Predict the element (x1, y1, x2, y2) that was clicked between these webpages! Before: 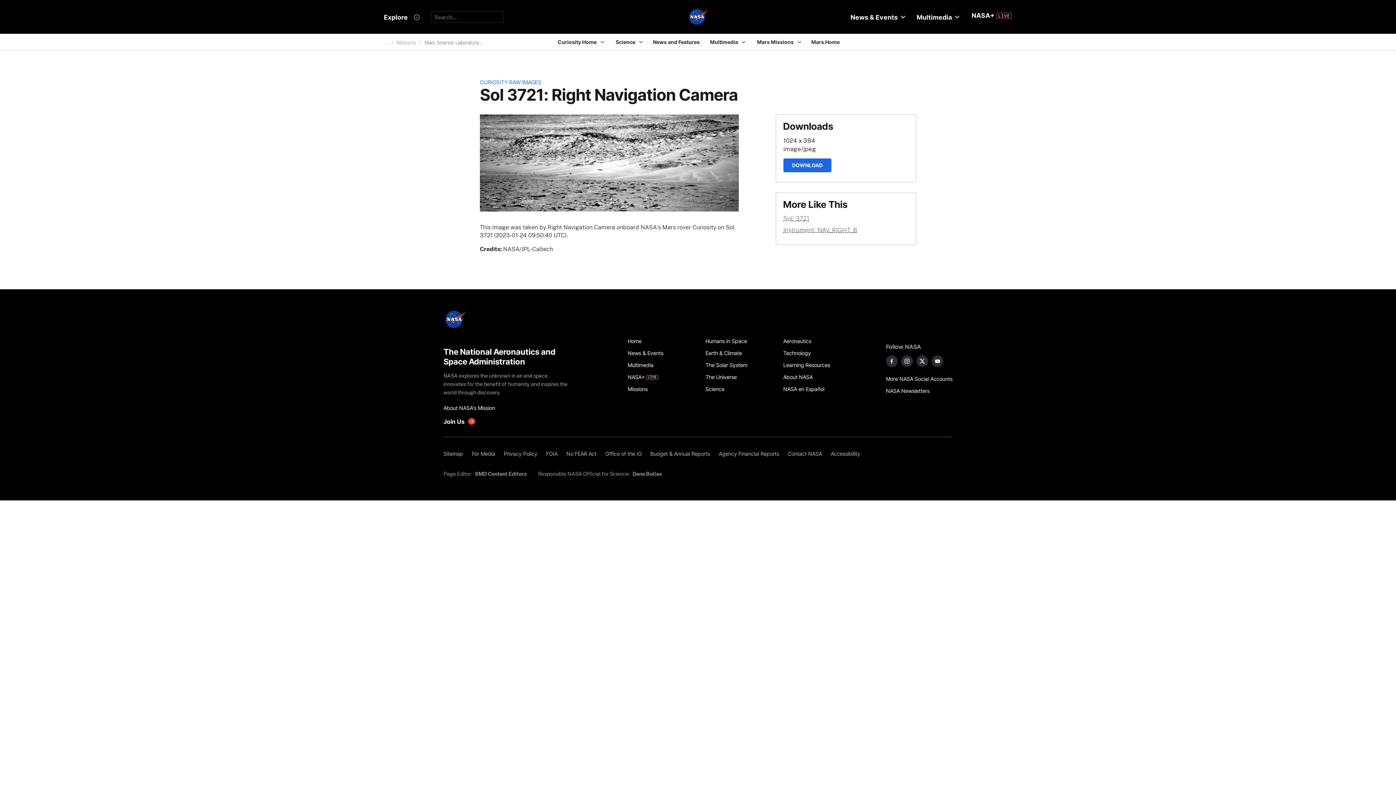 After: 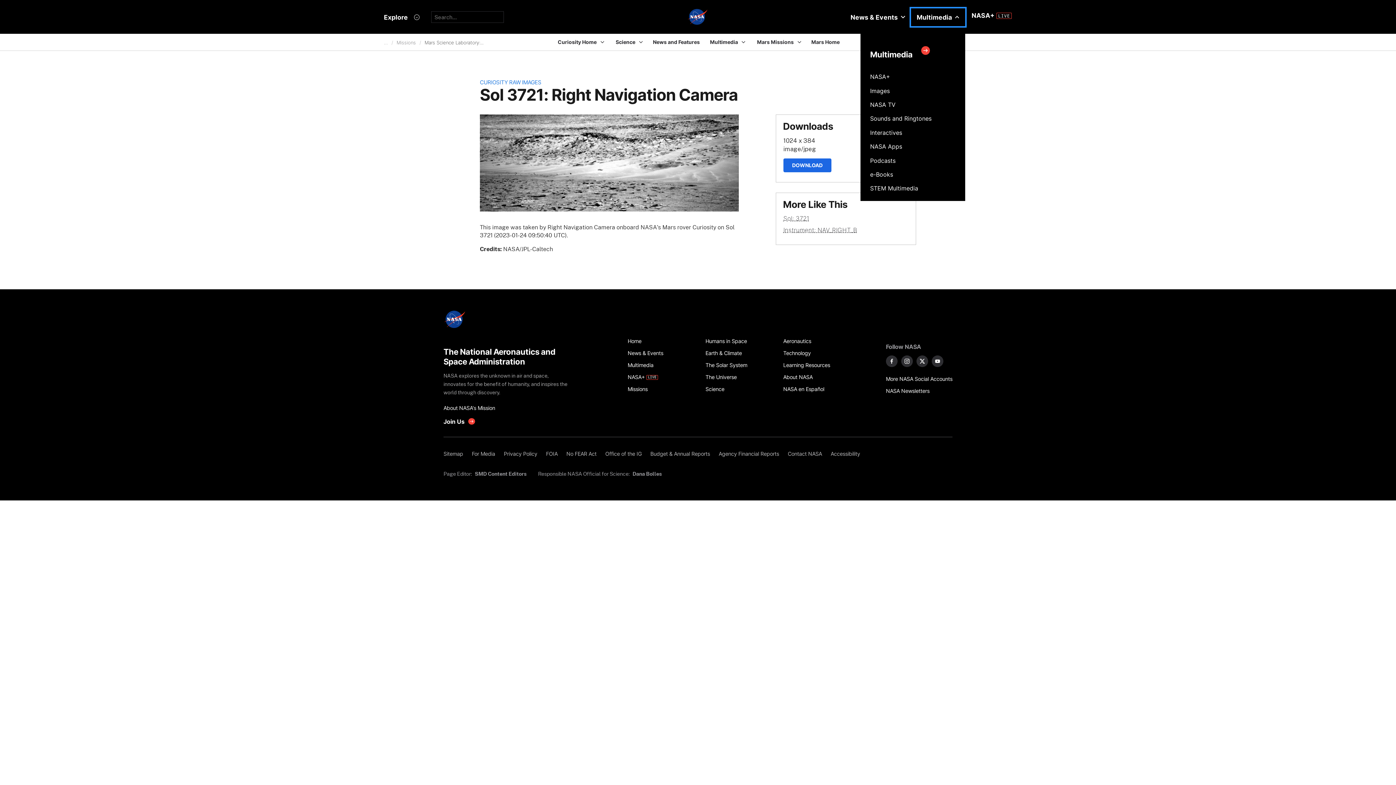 Action: bbox: (911, 8, 965, 26) label: Multimedia